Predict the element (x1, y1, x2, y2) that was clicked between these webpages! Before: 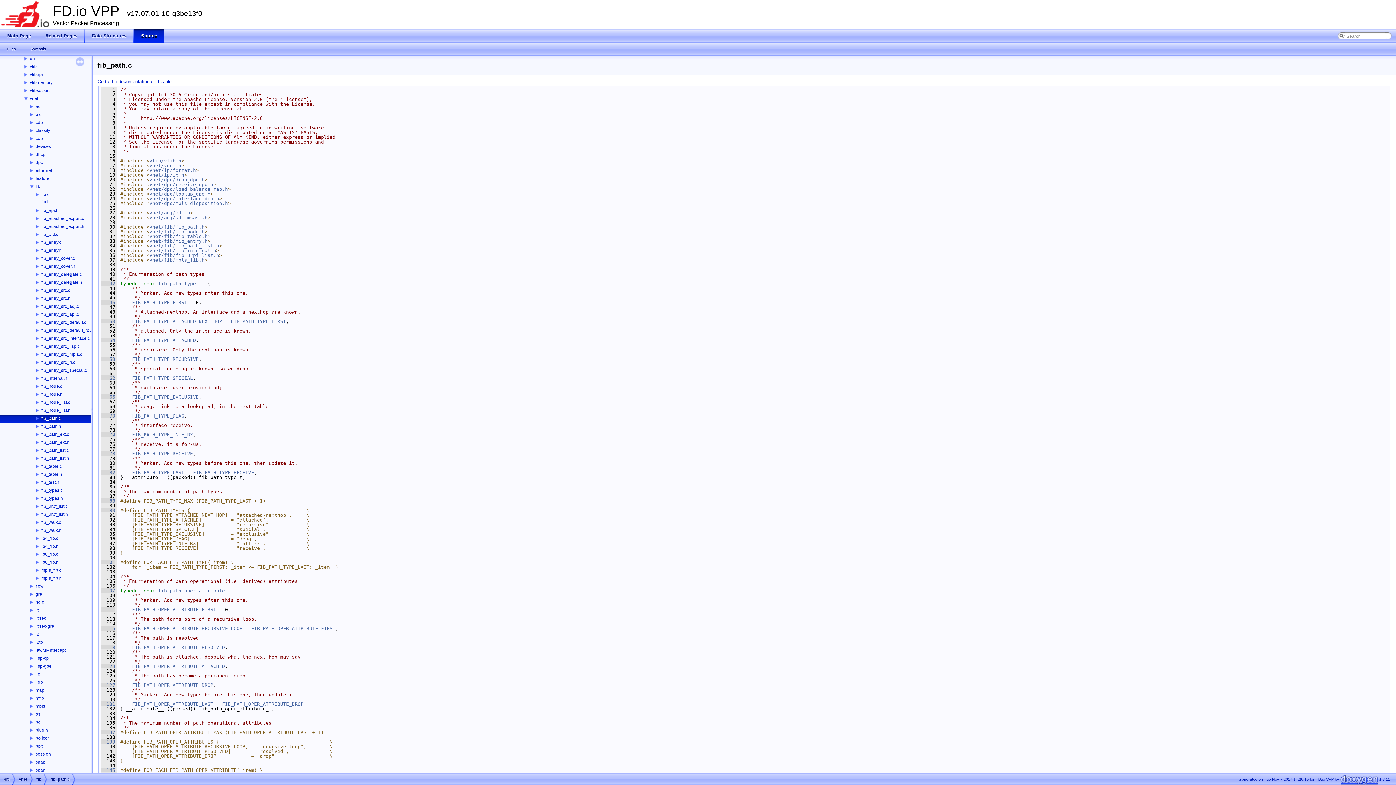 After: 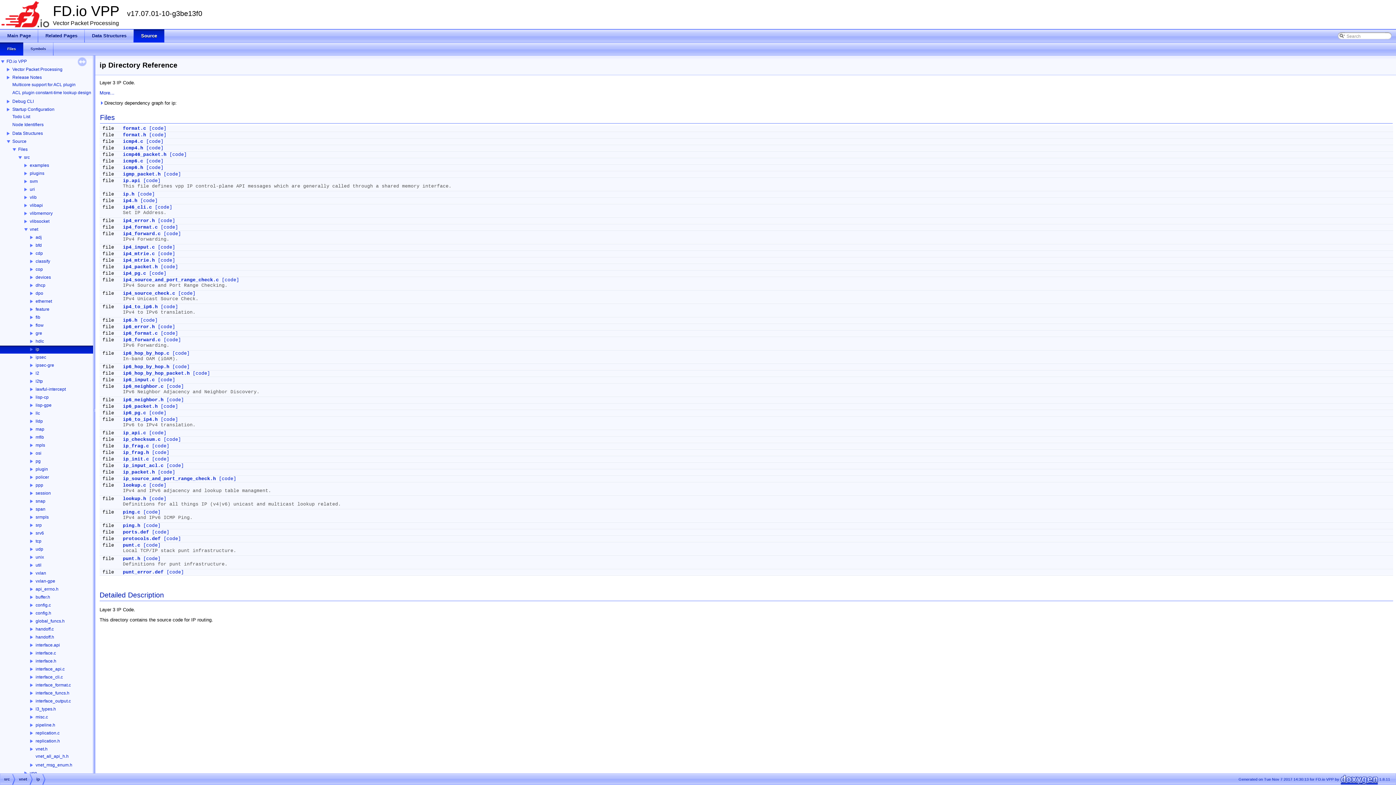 Action: label: ip bbox: (34, 607, 40, 613)